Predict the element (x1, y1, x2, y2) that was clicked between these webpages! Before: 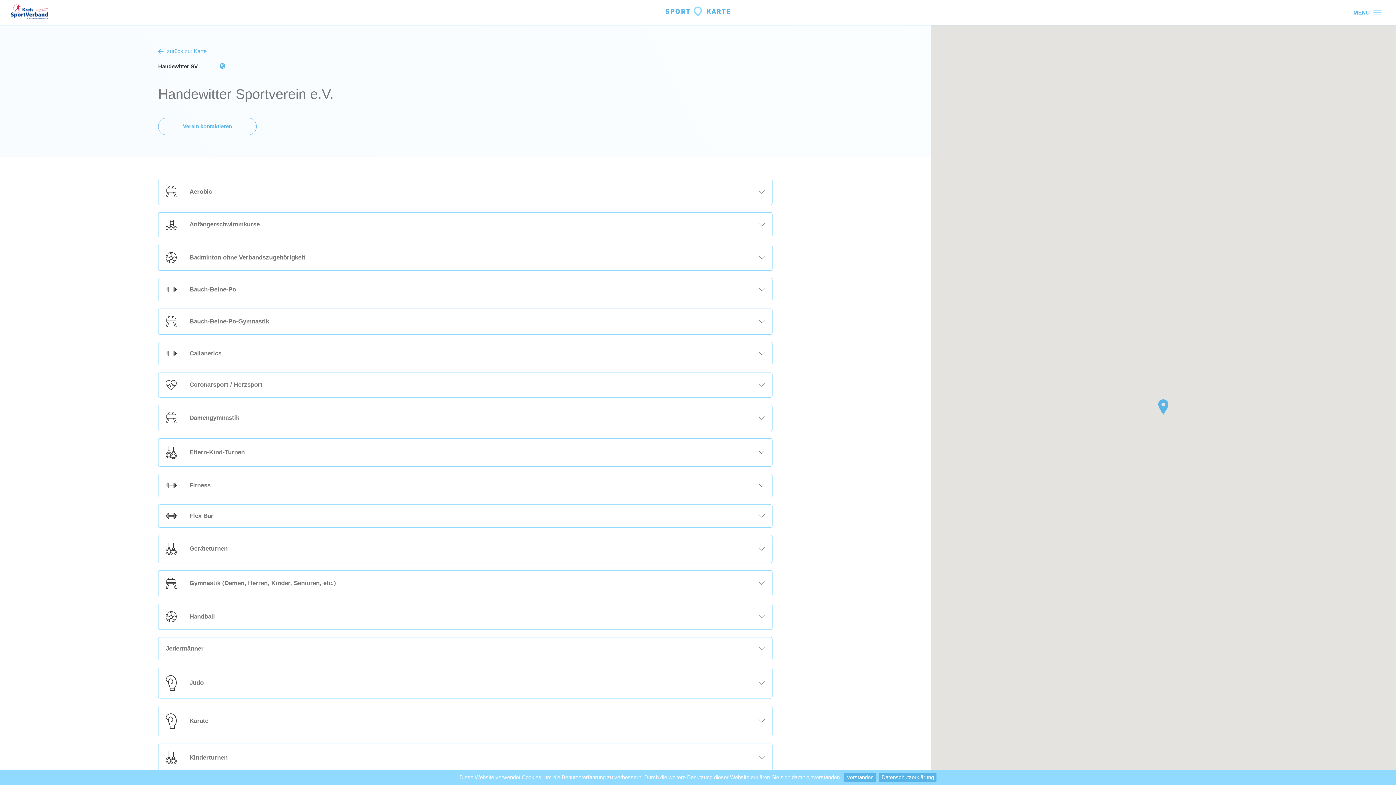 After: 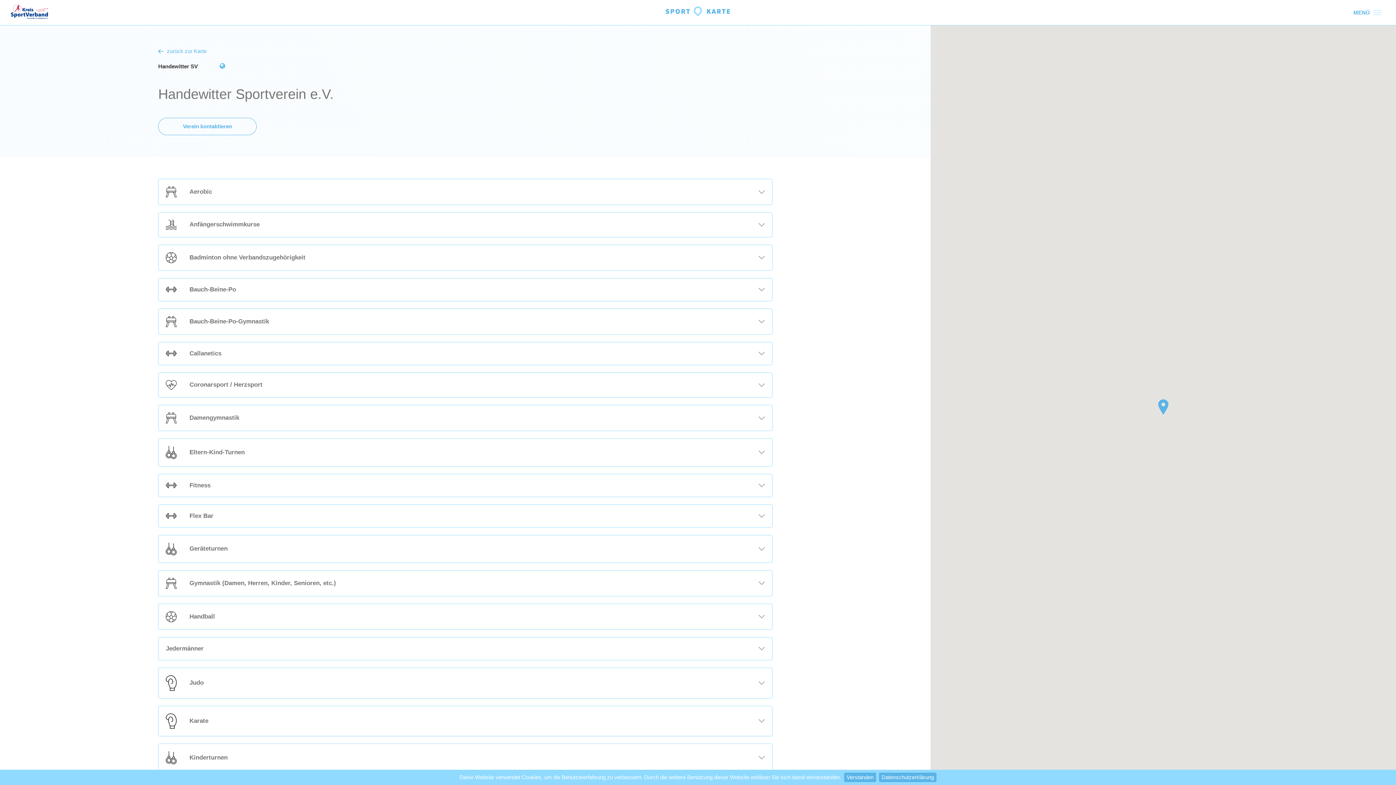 Action: bbox: (10, 4, 48, 20)